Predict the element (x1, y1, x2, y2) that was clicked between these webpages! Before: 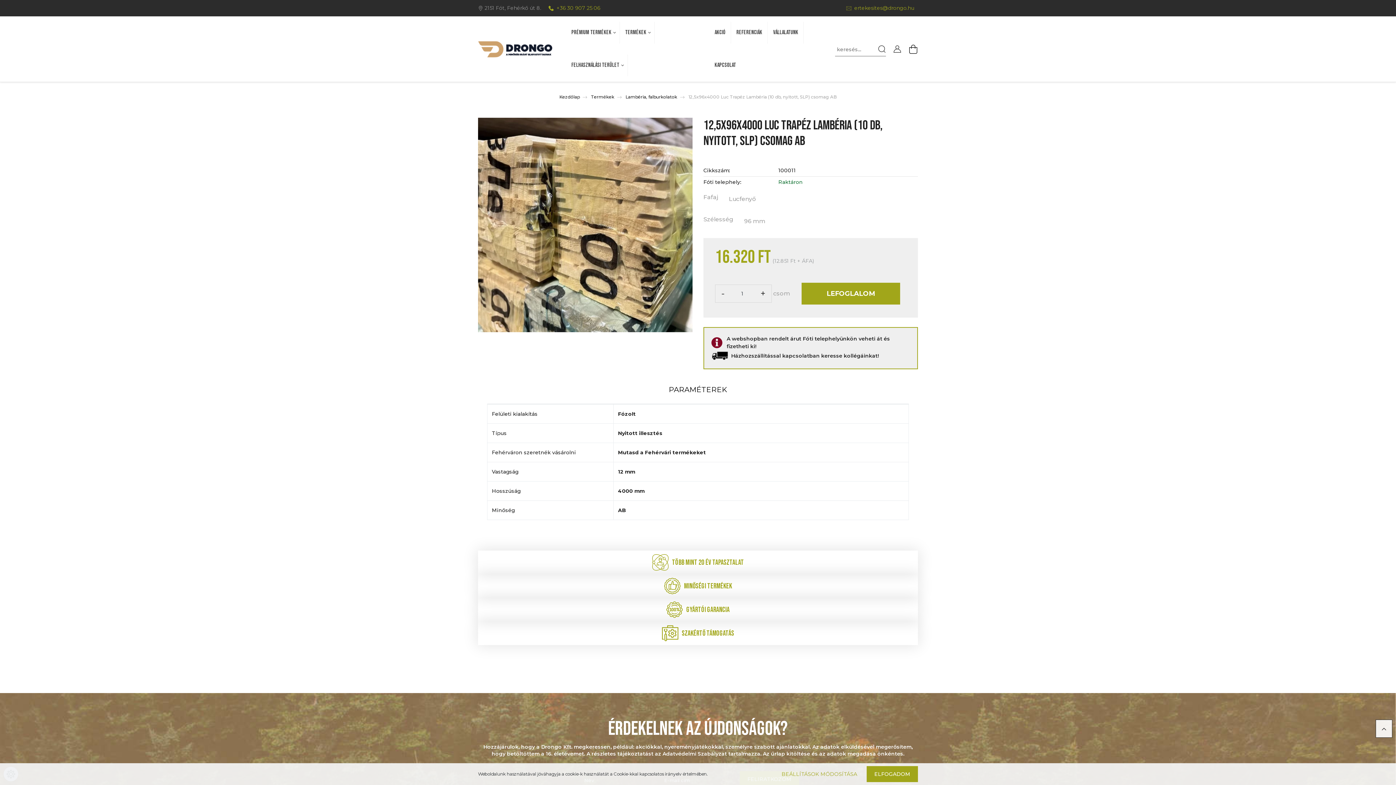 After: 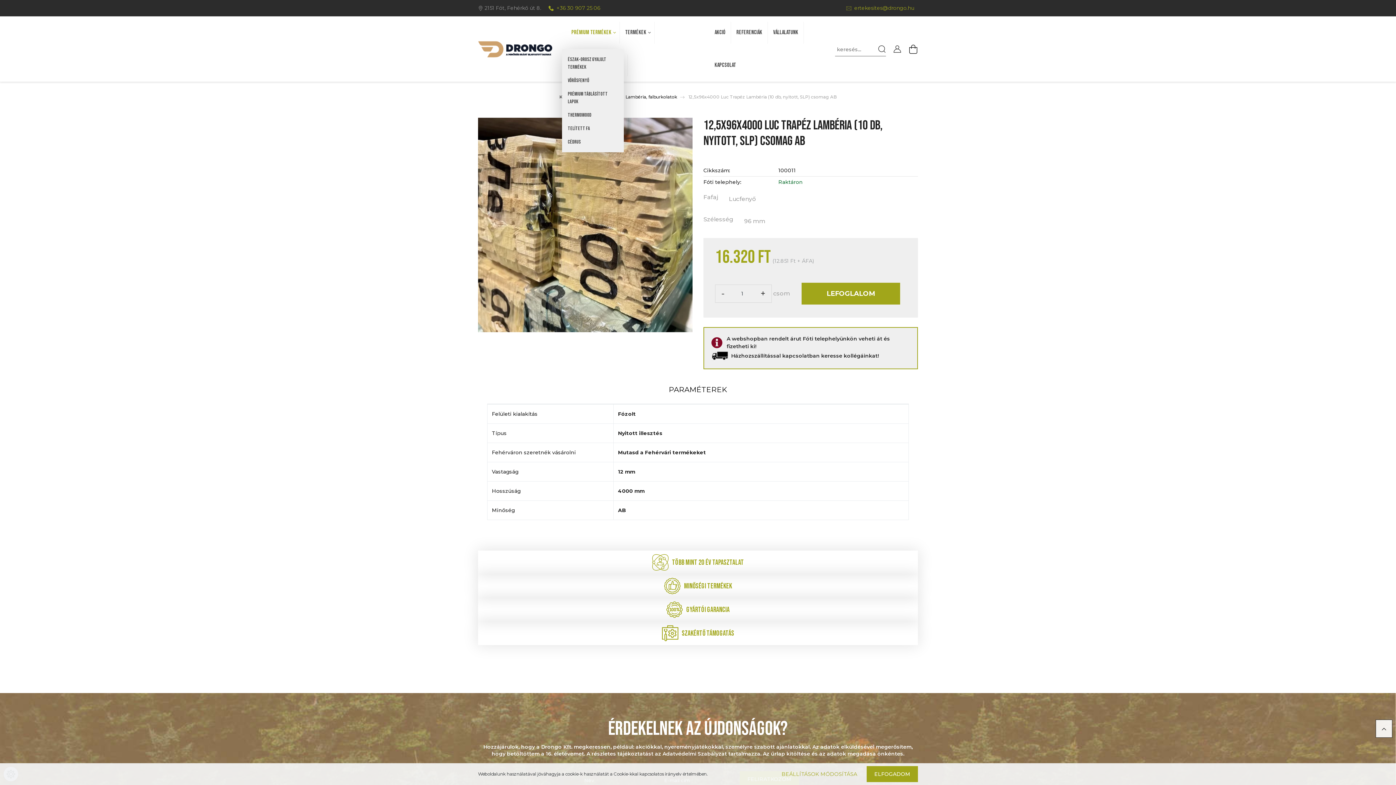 Action: label: PRÉMIUM TERMÉKEK  bbox: (566, 16, 620, 49)